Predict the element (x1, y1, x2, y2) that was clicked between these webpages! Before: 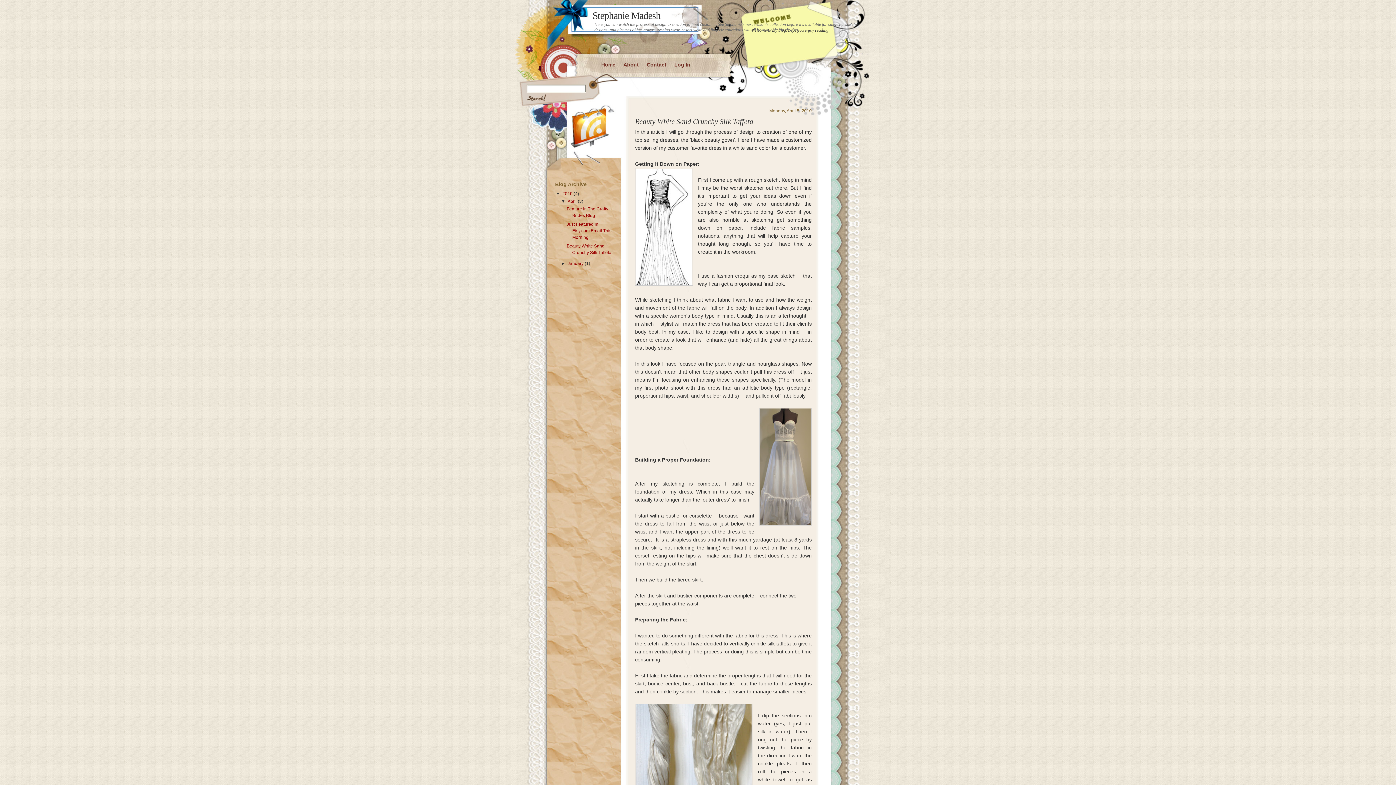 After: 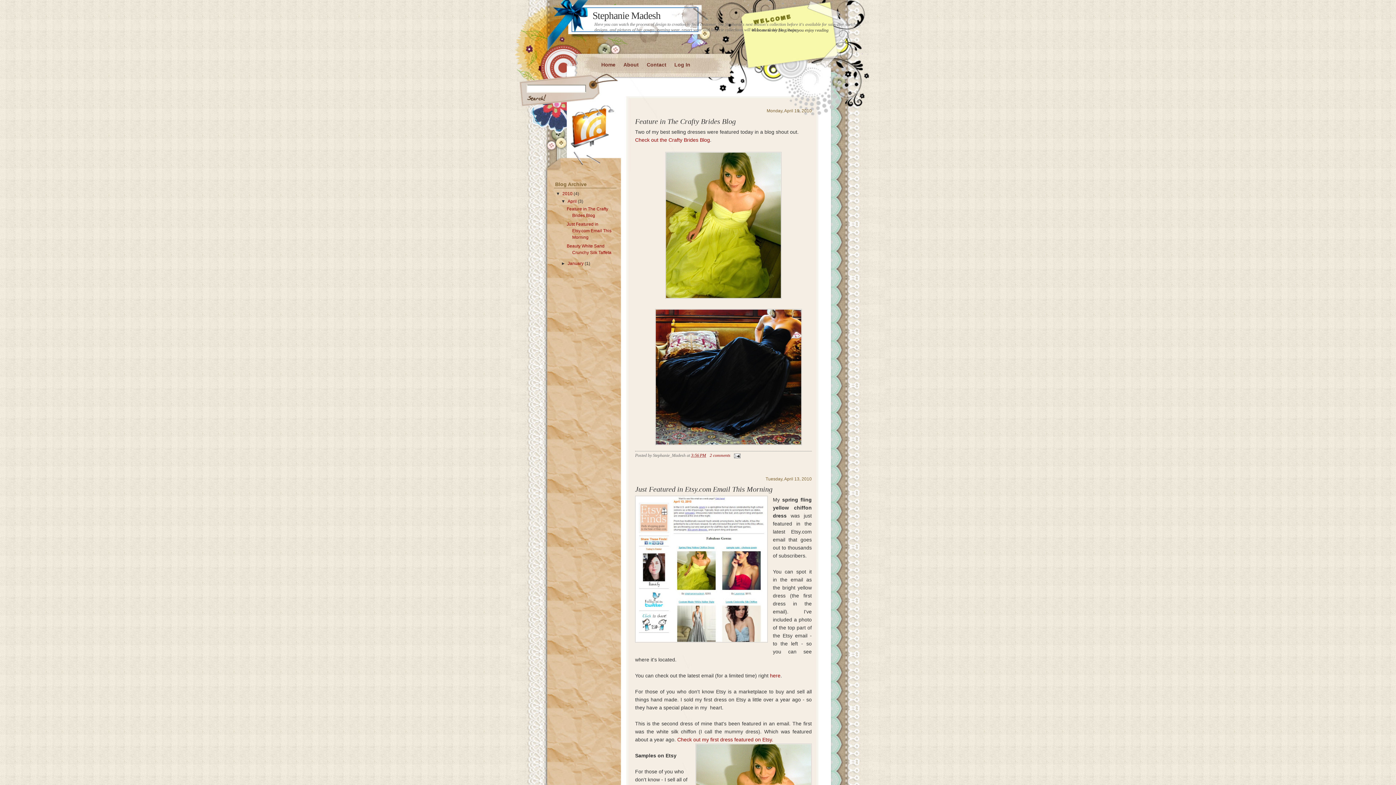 Action: label: 2010  bbox: (562, 191, 573, 196)